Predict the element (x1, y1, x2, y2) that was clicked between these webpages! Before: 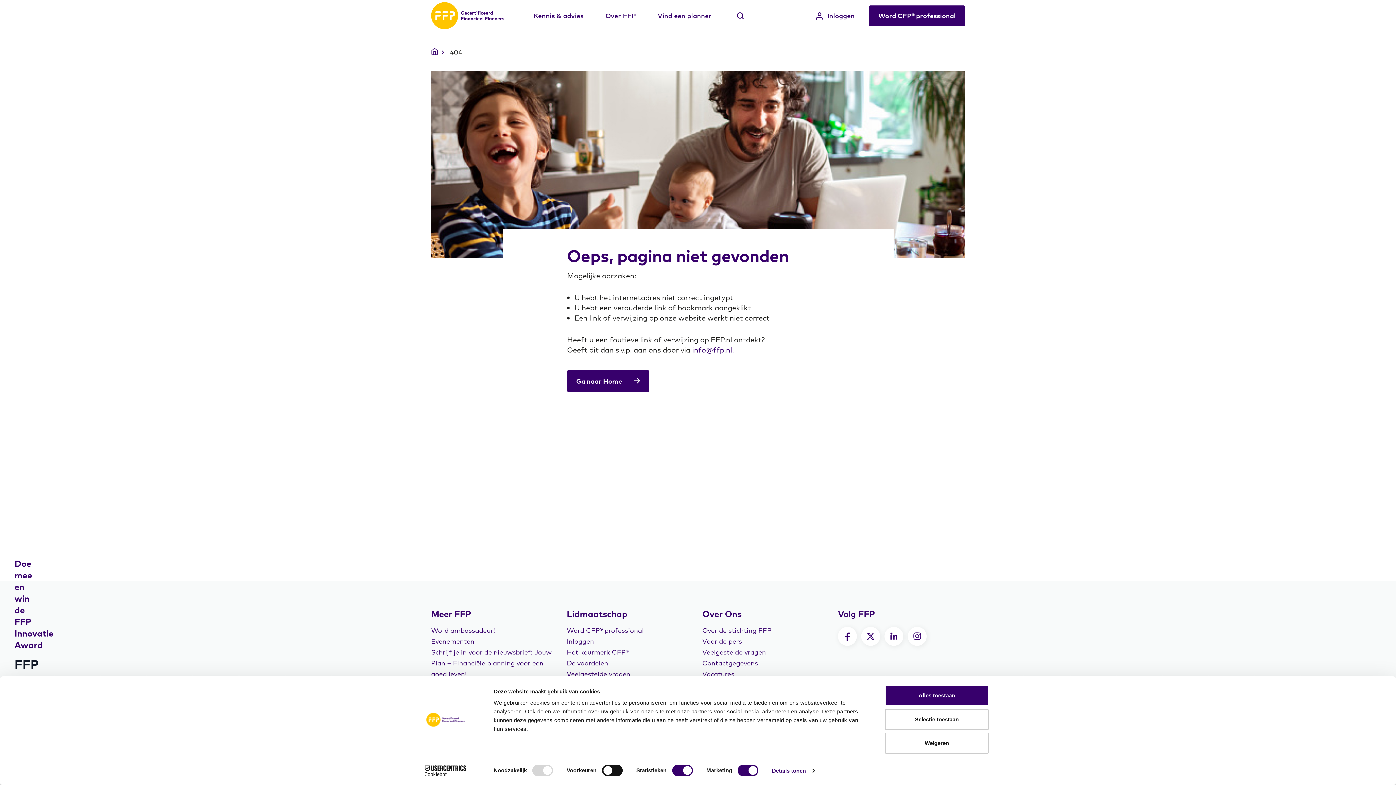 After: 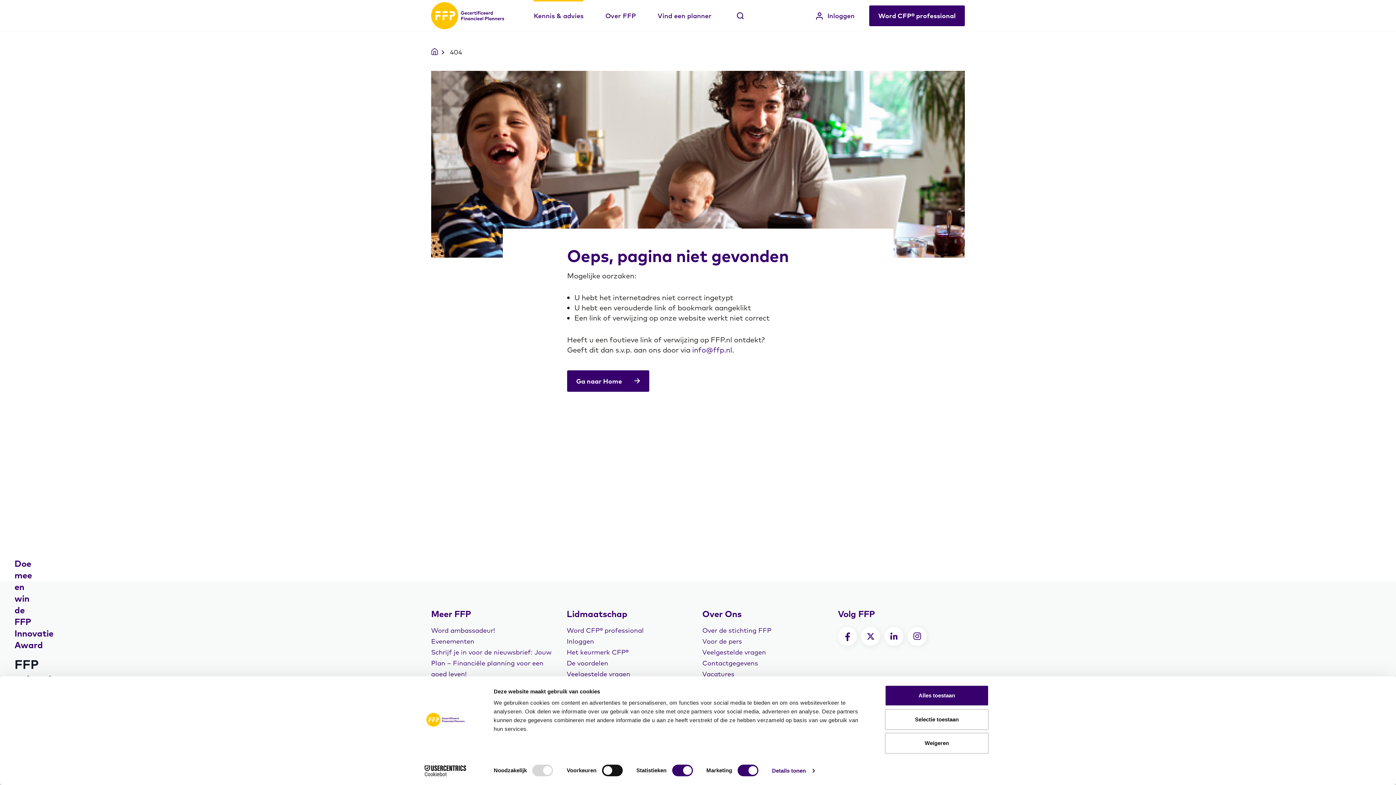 Action: label: Kennis & advies bbox: (533, 0, 583, 31)